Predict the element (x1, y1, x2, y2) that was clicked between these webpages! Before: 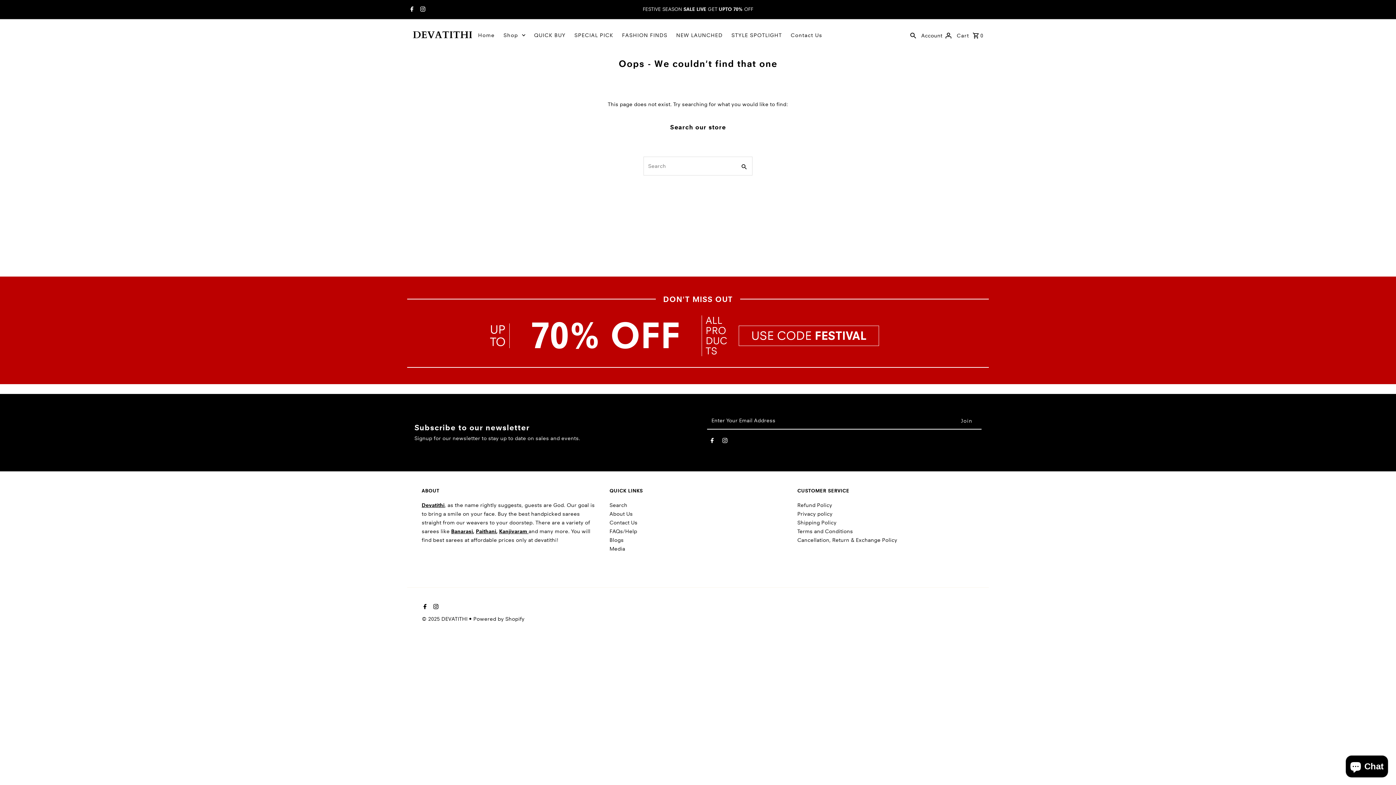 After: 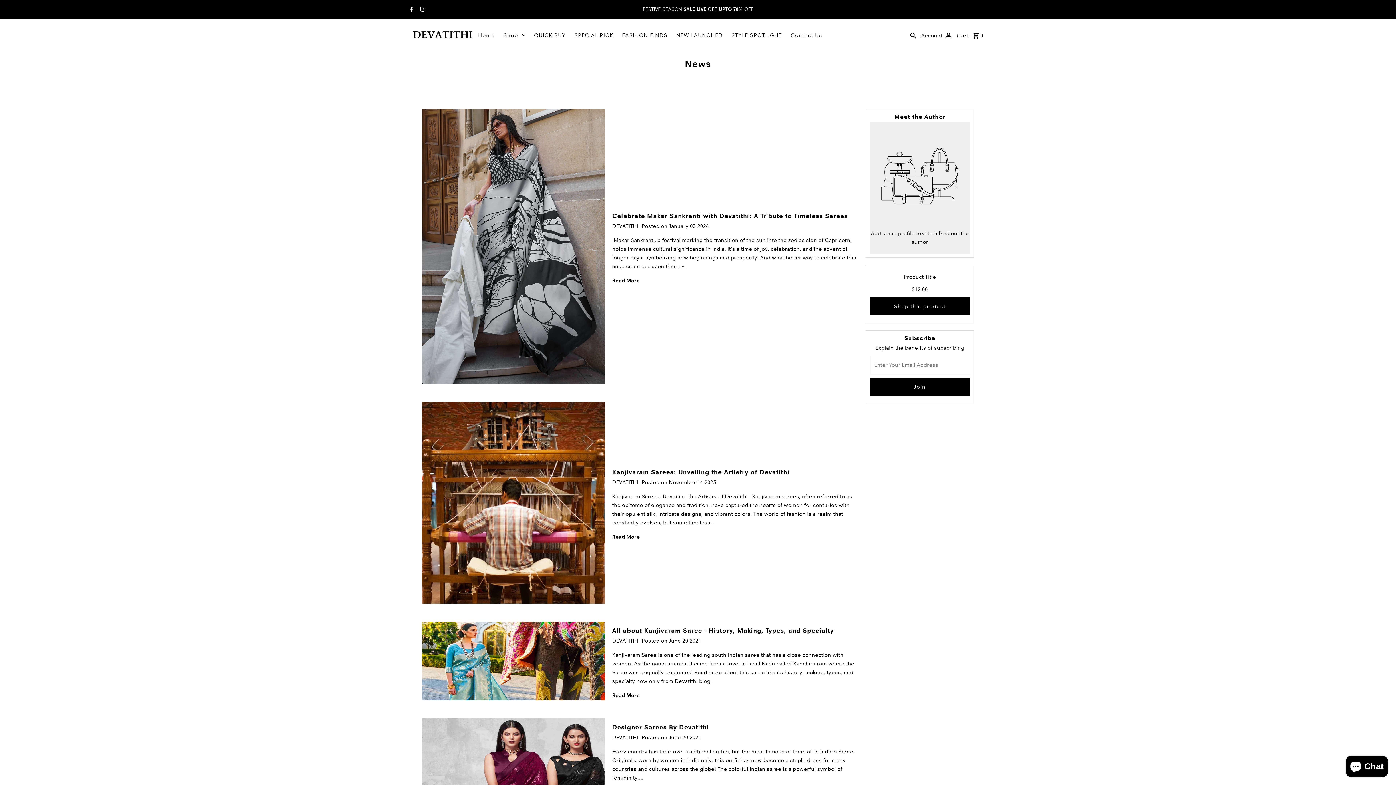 Action: bbox: (609, 537, 623, 543) label: Blogs